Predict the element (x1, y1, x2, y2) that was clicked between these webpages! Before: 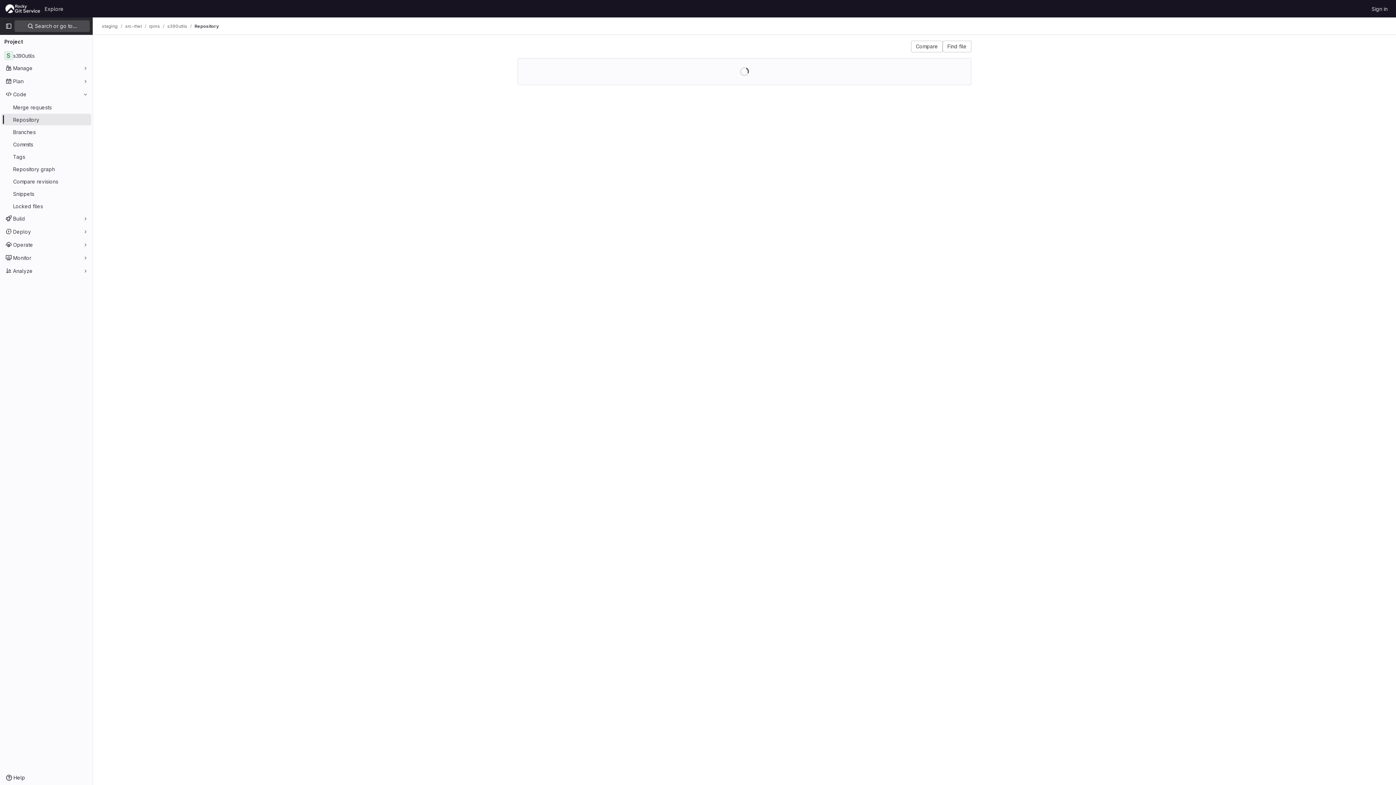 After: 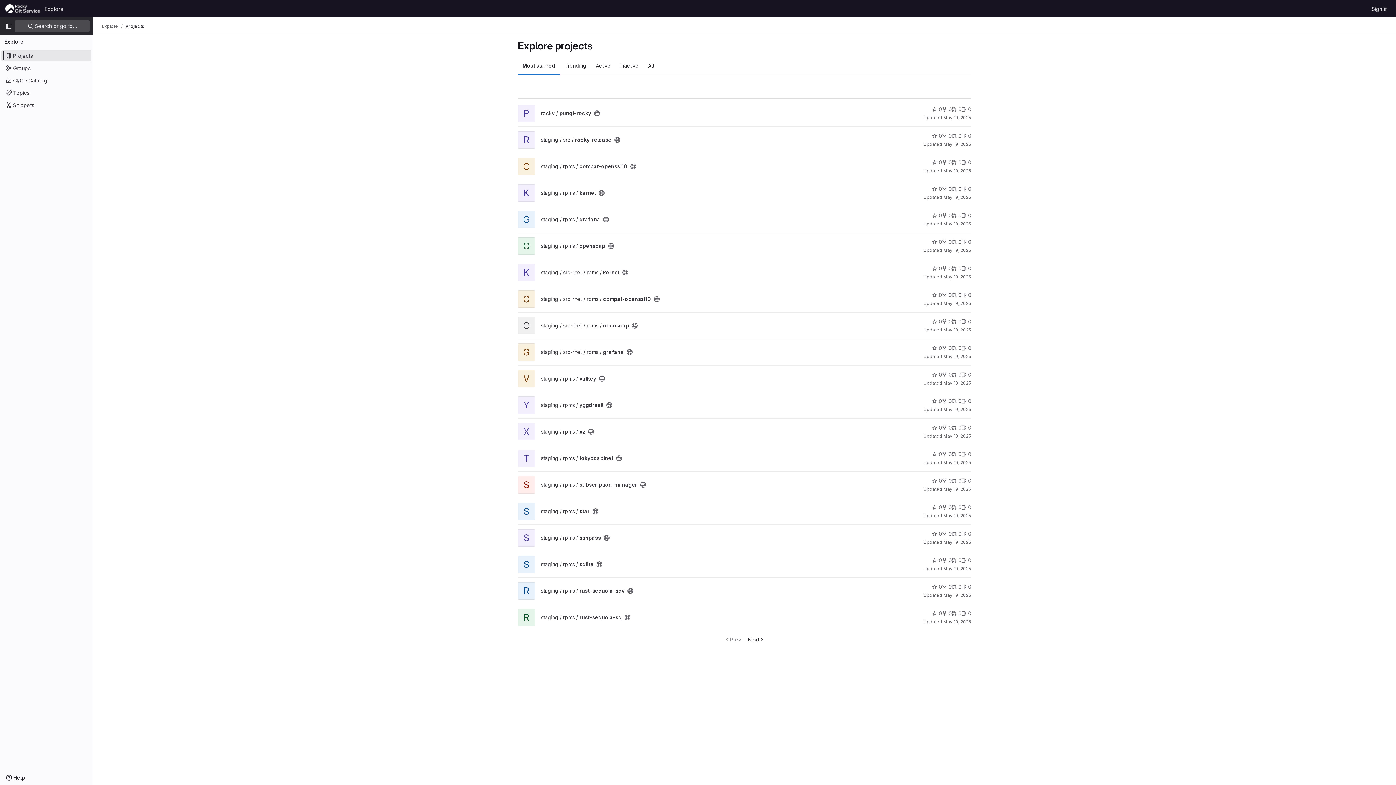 Action: label: Explore bbox: (41, 2, 66, 14)